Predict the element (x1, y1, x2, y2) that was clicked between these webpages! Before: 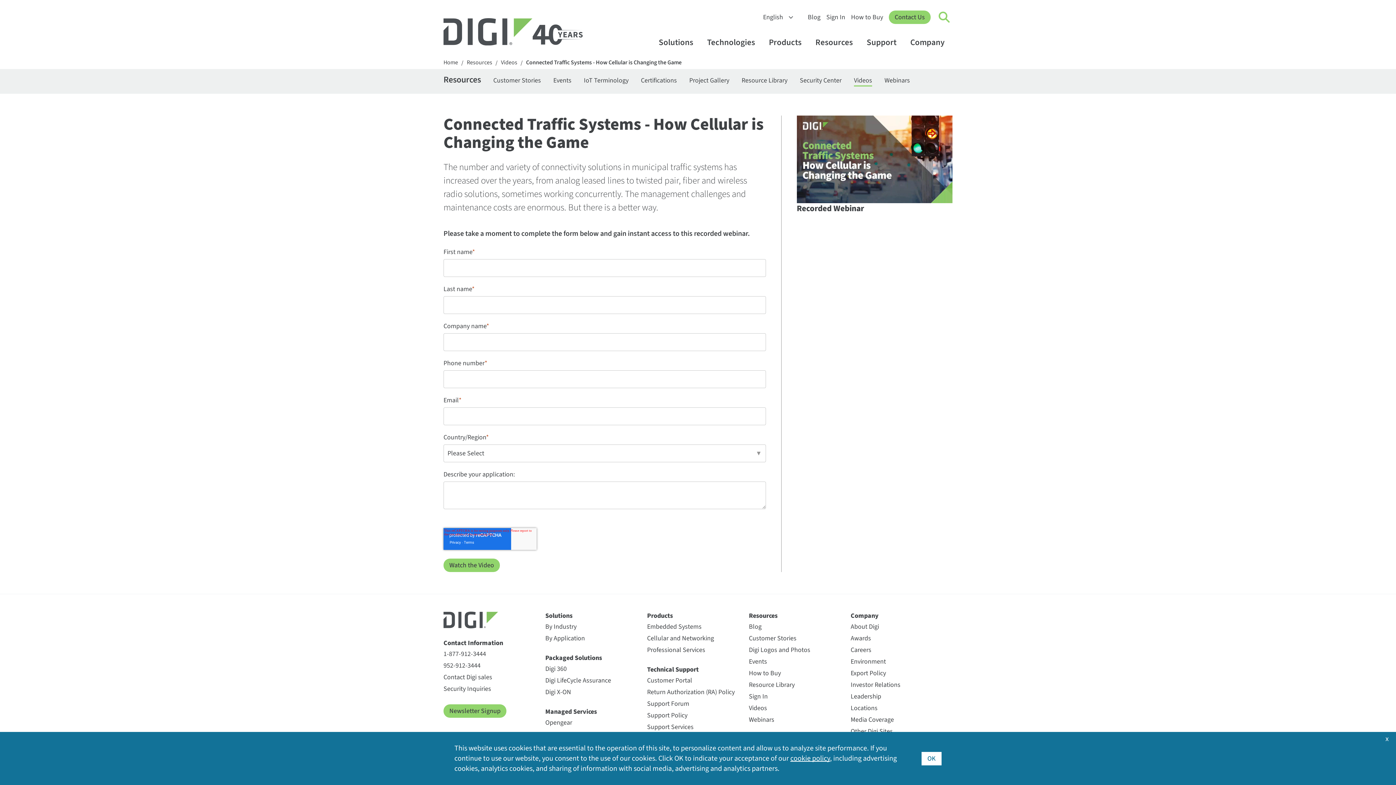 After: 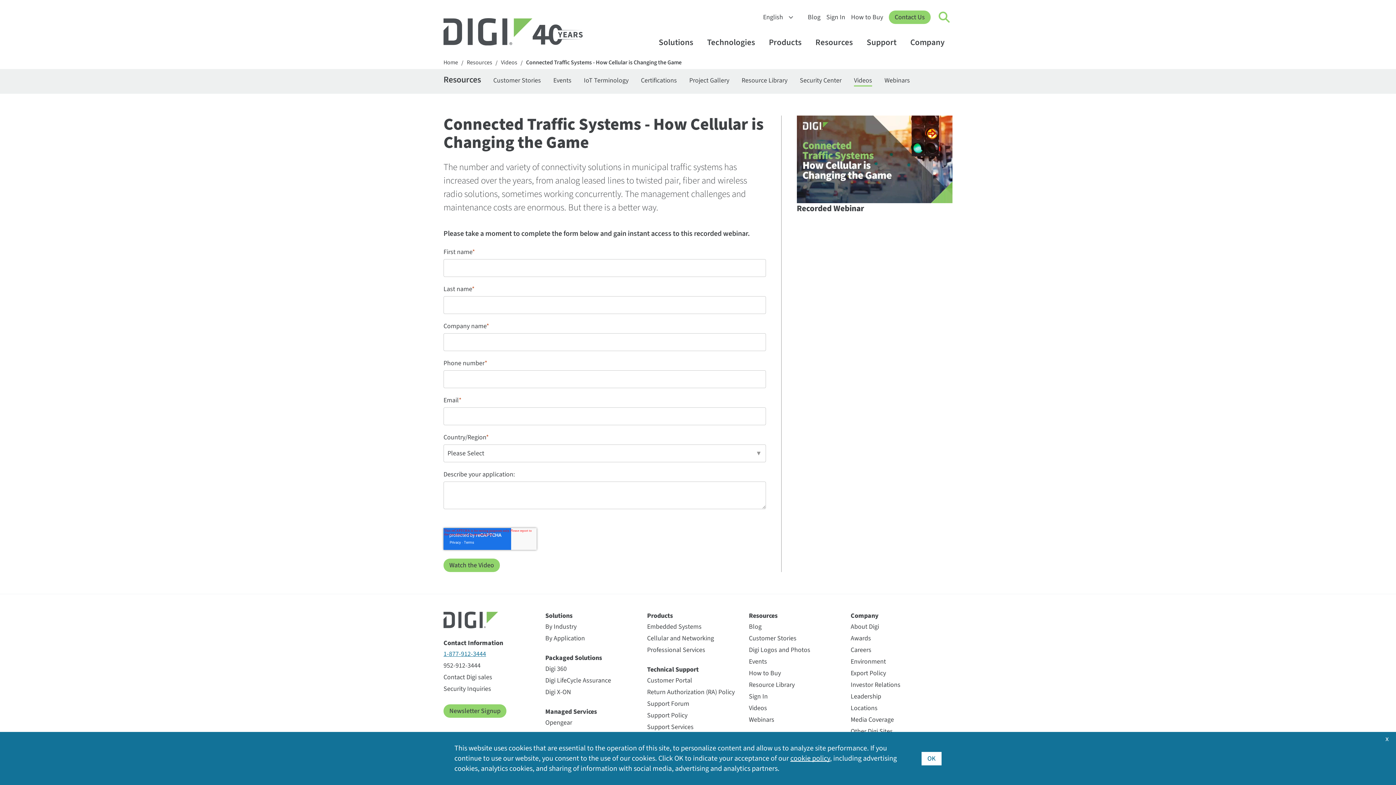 Action: label: 1-877-912-3444 bbox: (443, 649, 486, 659)